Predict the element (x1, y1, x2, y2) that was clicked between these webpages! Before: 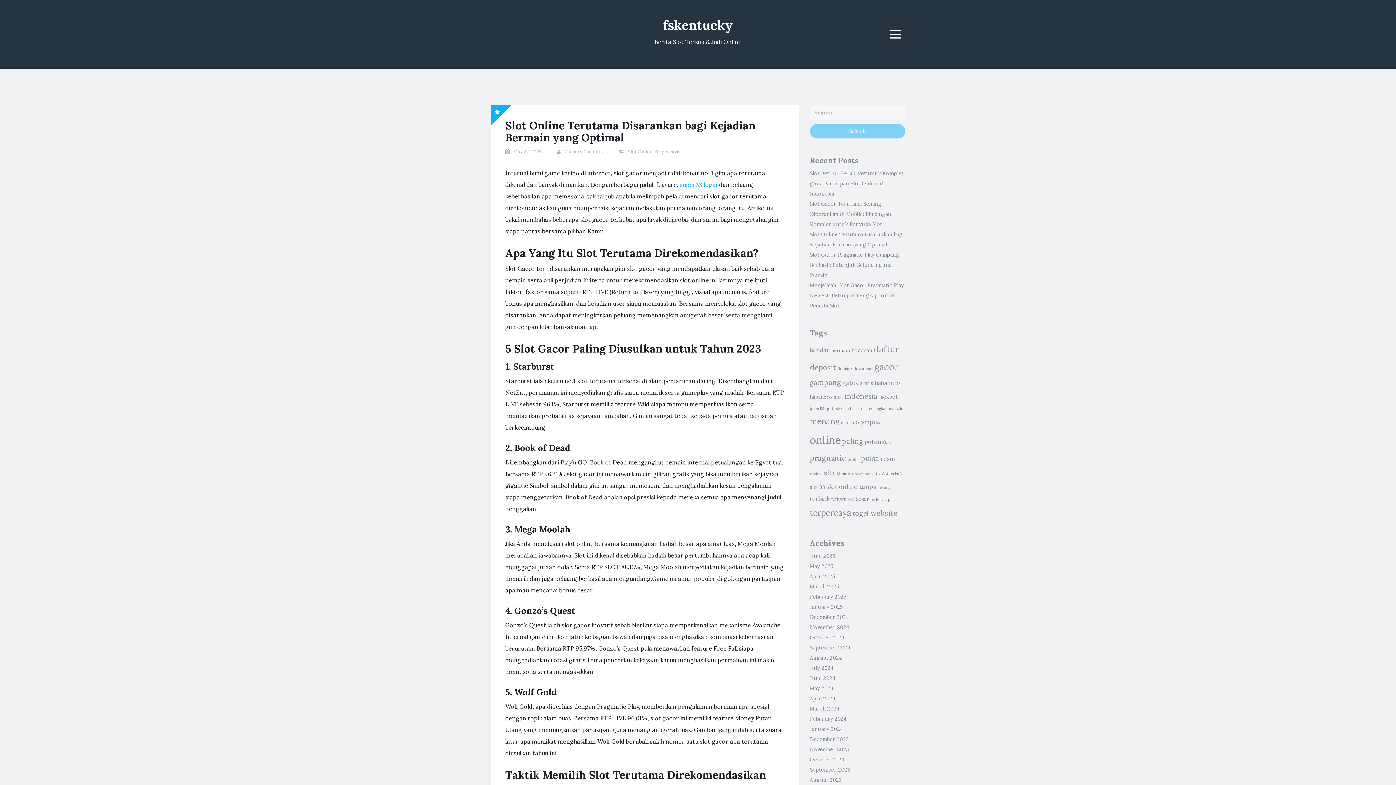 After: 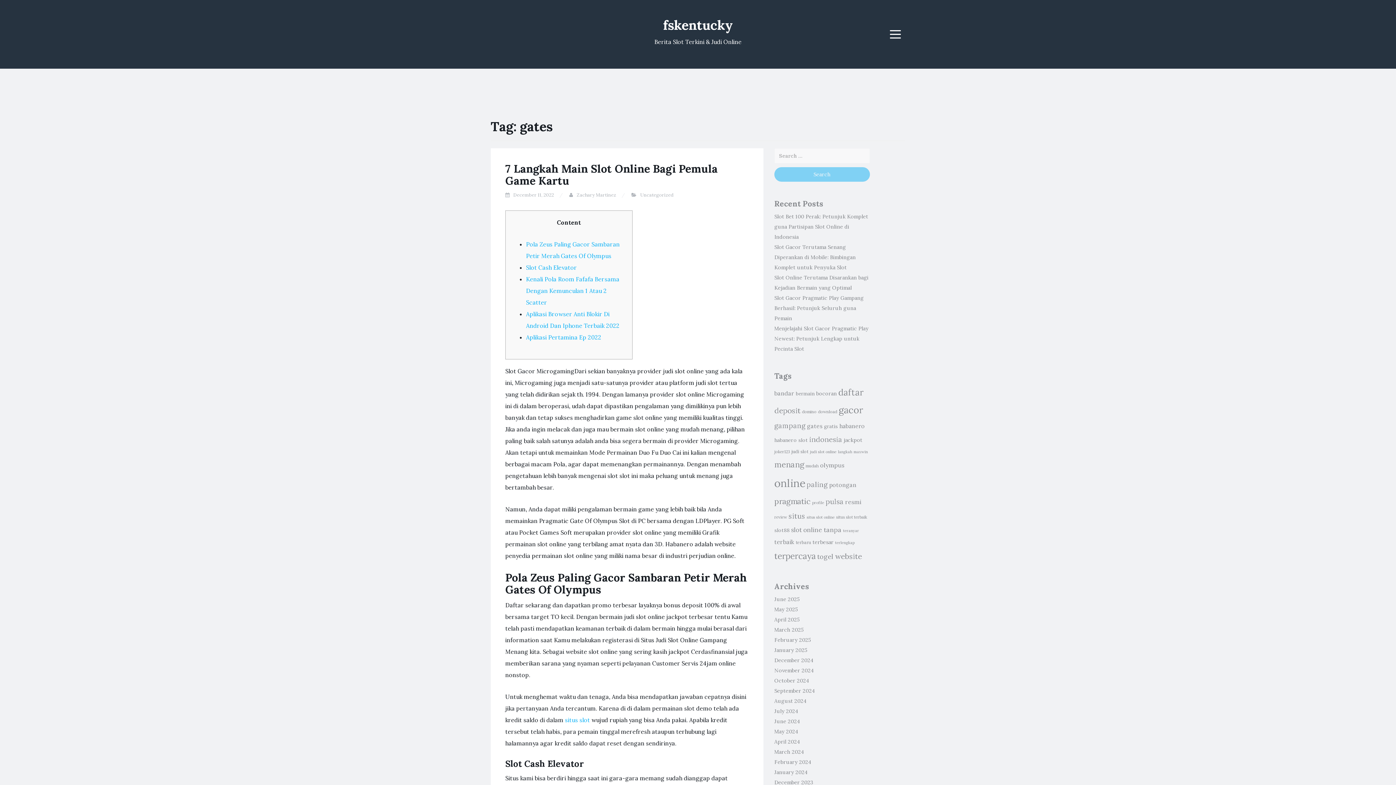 Action: label: gates (18 items) bbox: (842, 379, 858, 386)